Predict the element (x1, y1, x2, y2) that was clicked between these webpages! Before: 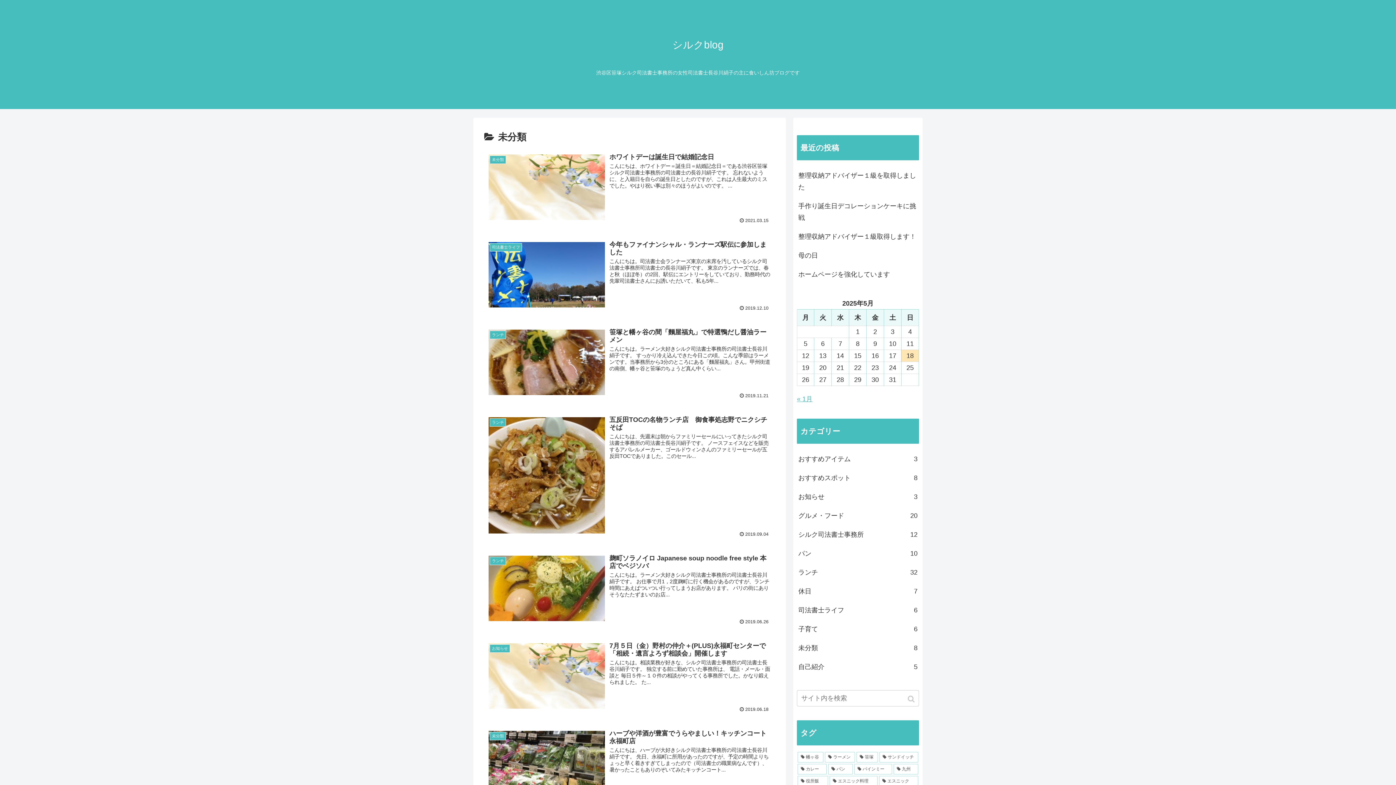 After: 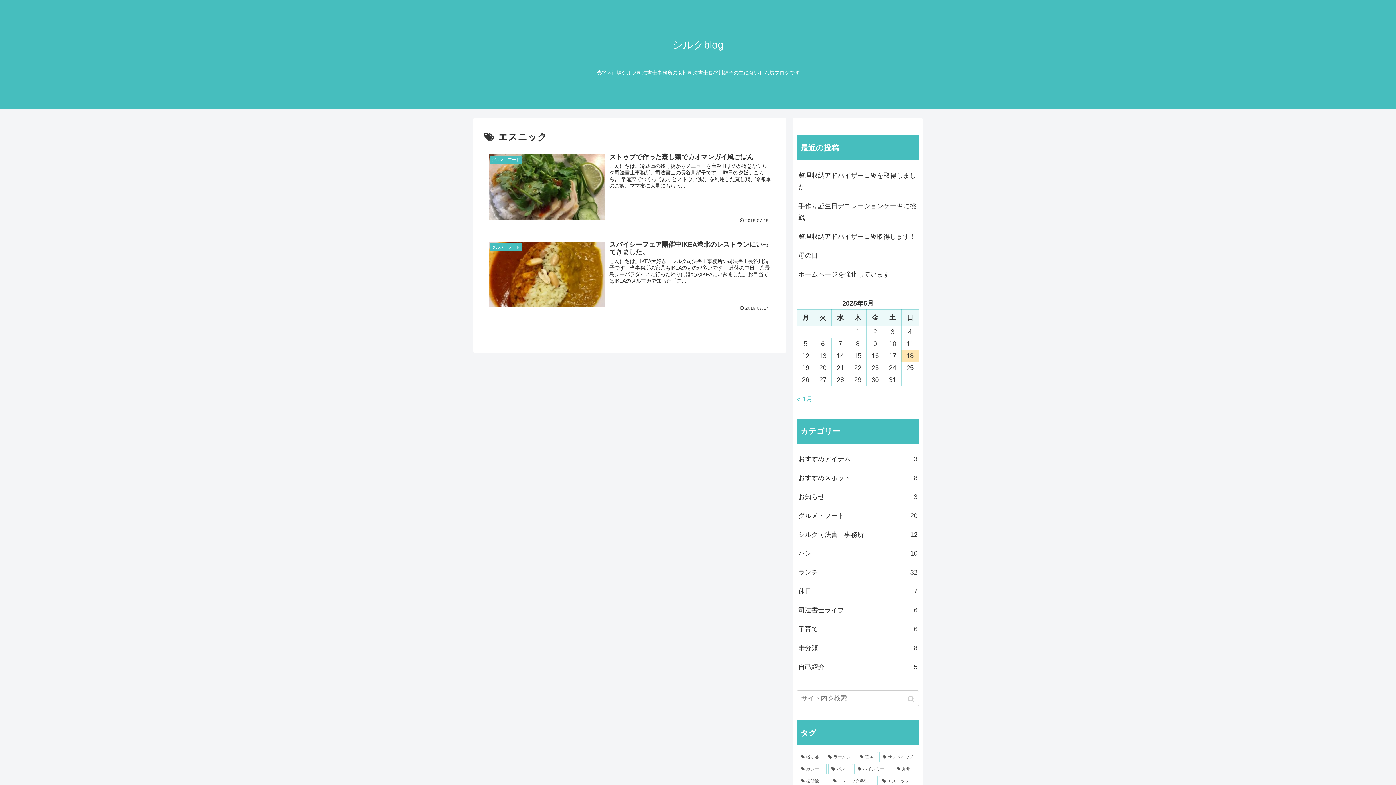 Action: label: エスニック (2個の項目) bbox: (879, 776, 918, 786)